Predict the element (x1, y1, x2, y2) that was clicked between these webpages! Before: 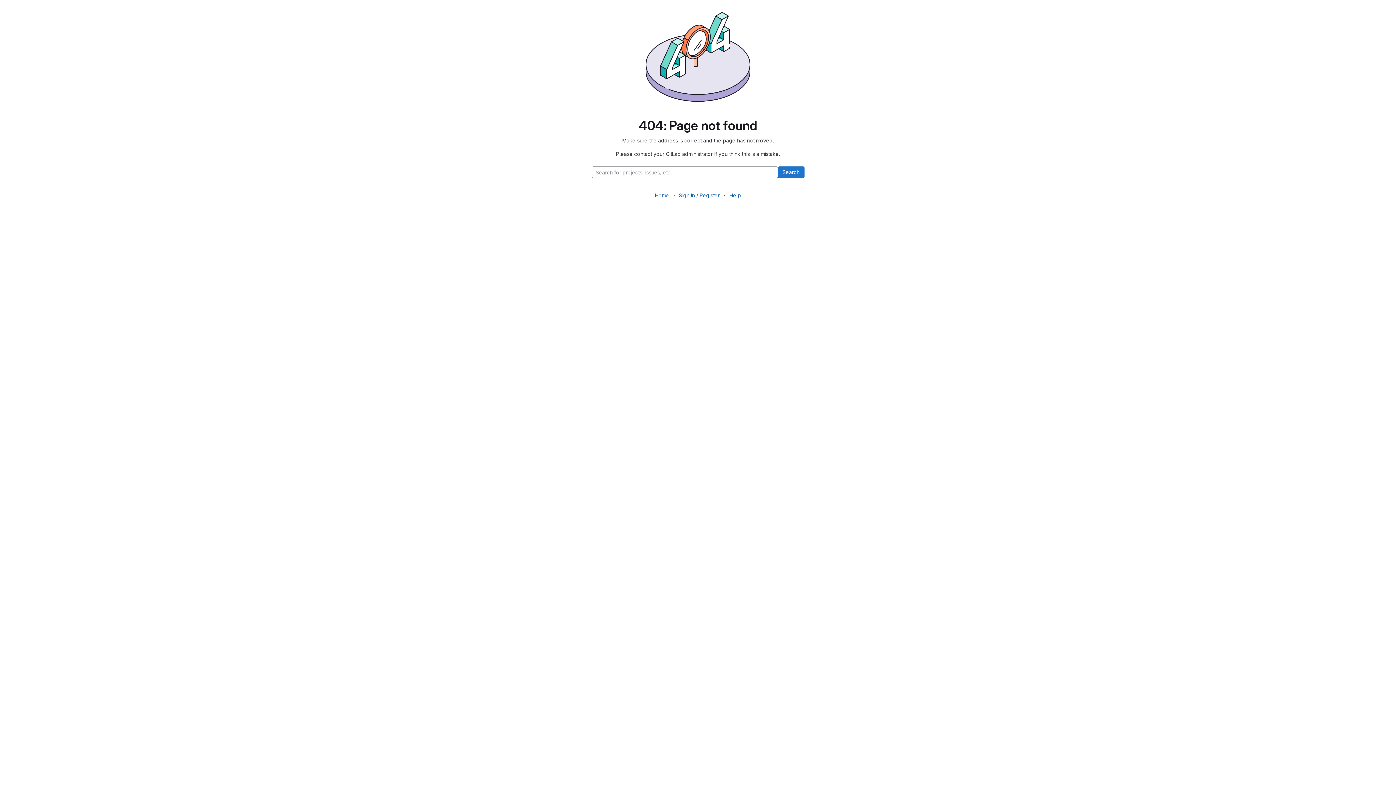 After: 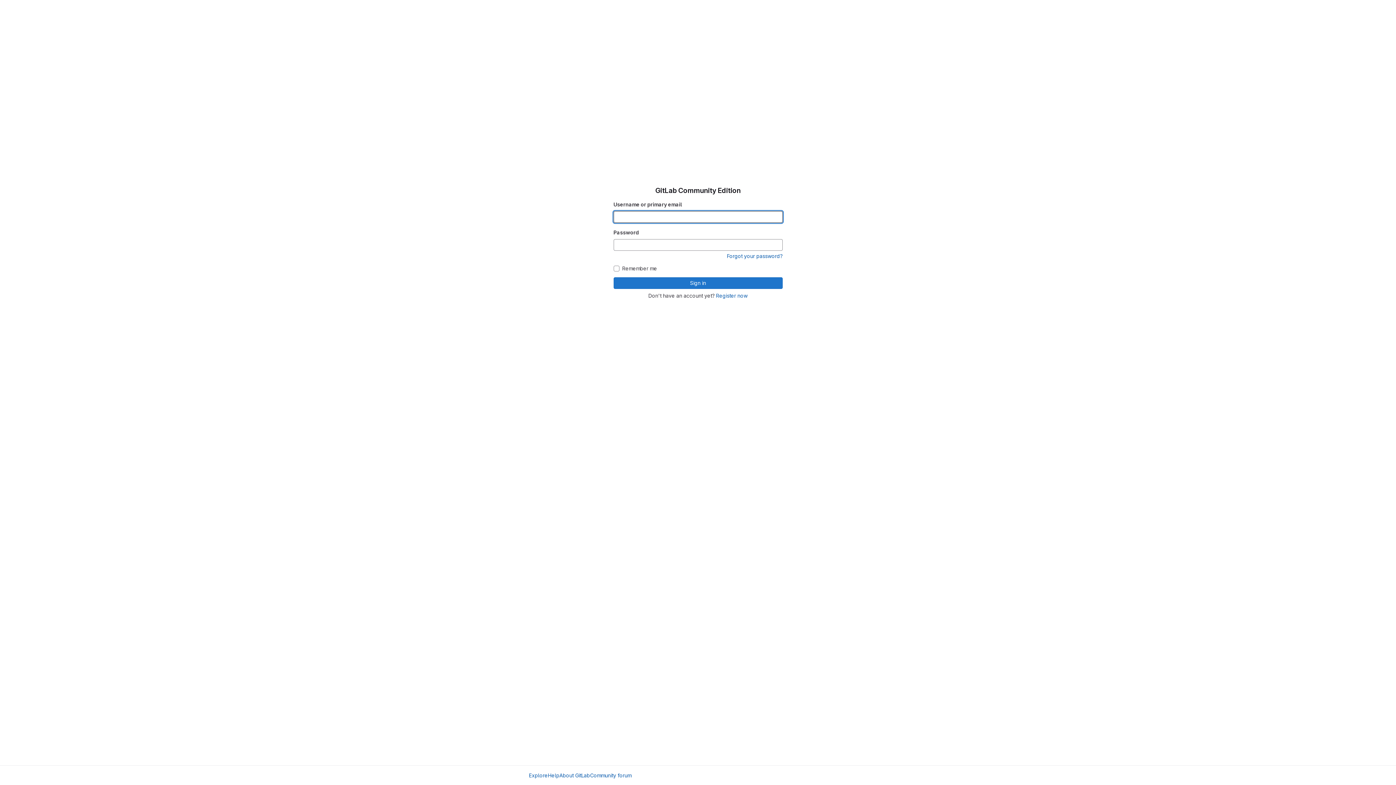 Action: label: Home bbox: (655, 192, 669, 198)